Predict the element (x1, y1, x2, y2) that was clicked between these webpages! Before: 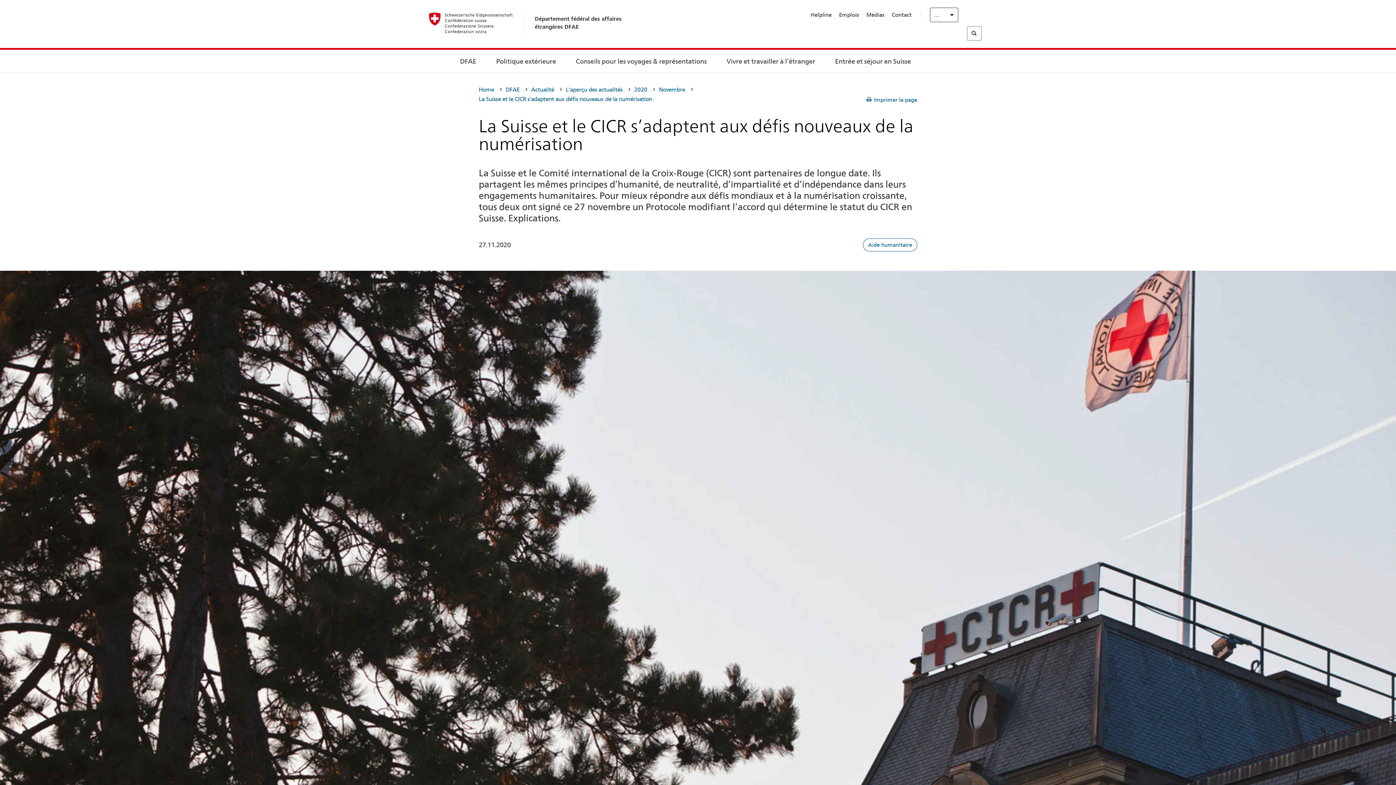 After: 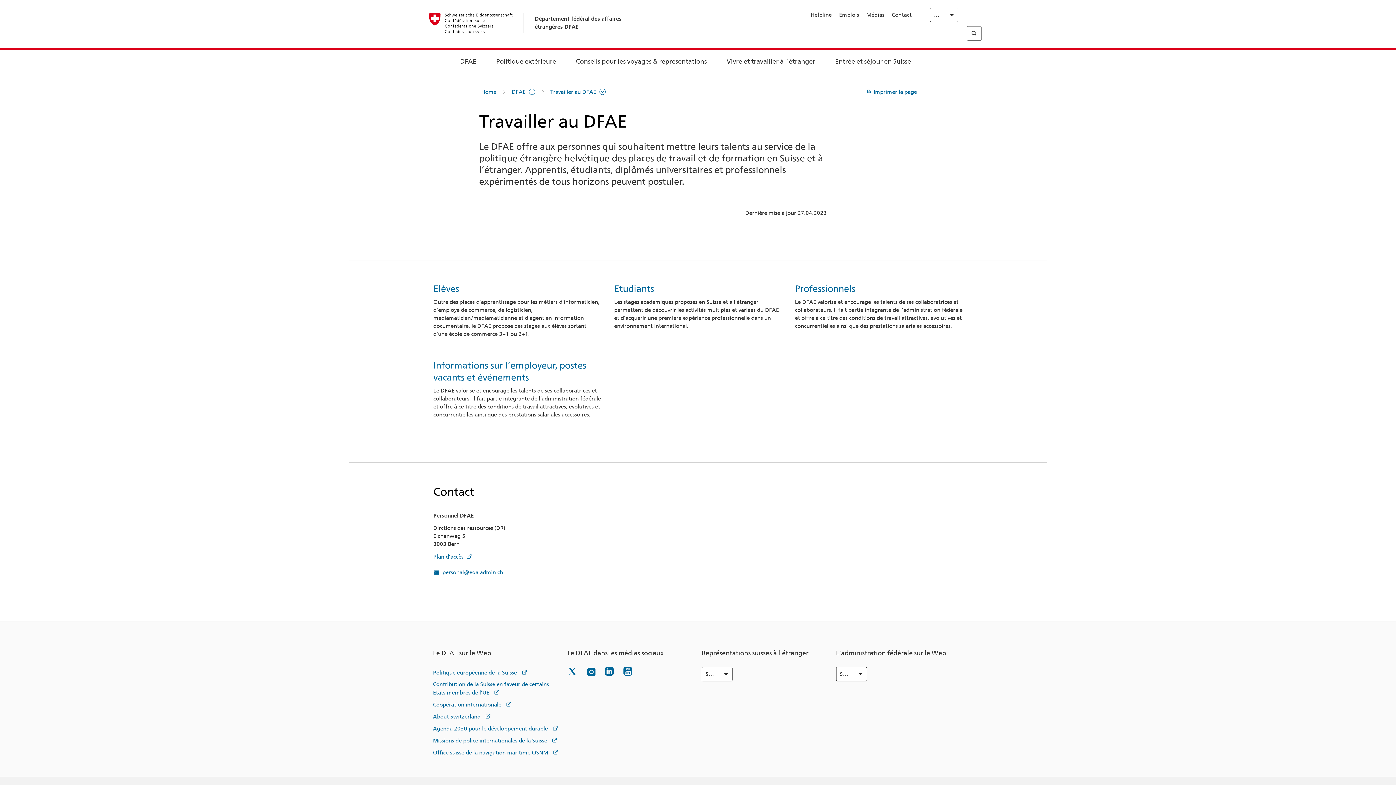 Action: bbox: (839, 11, 859, 18) label: Emplois